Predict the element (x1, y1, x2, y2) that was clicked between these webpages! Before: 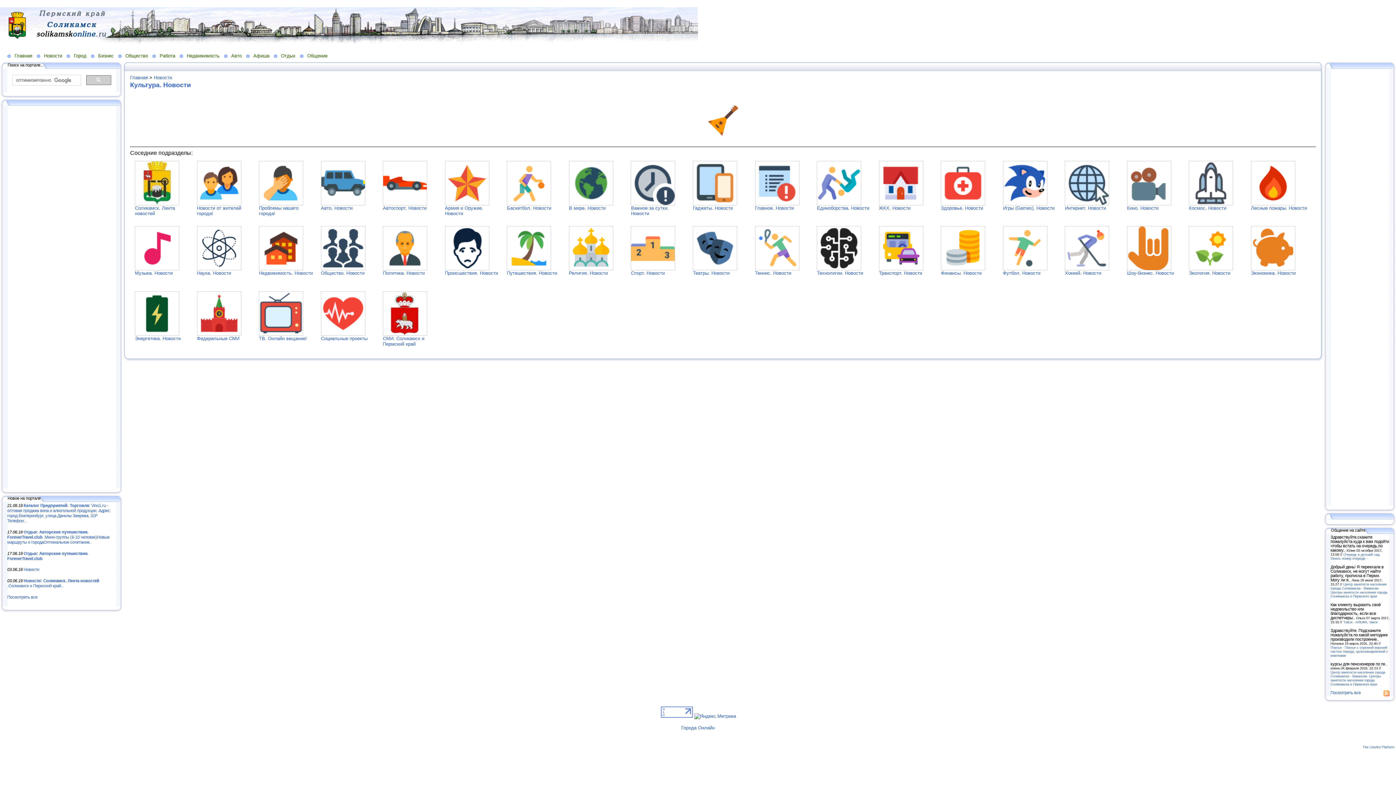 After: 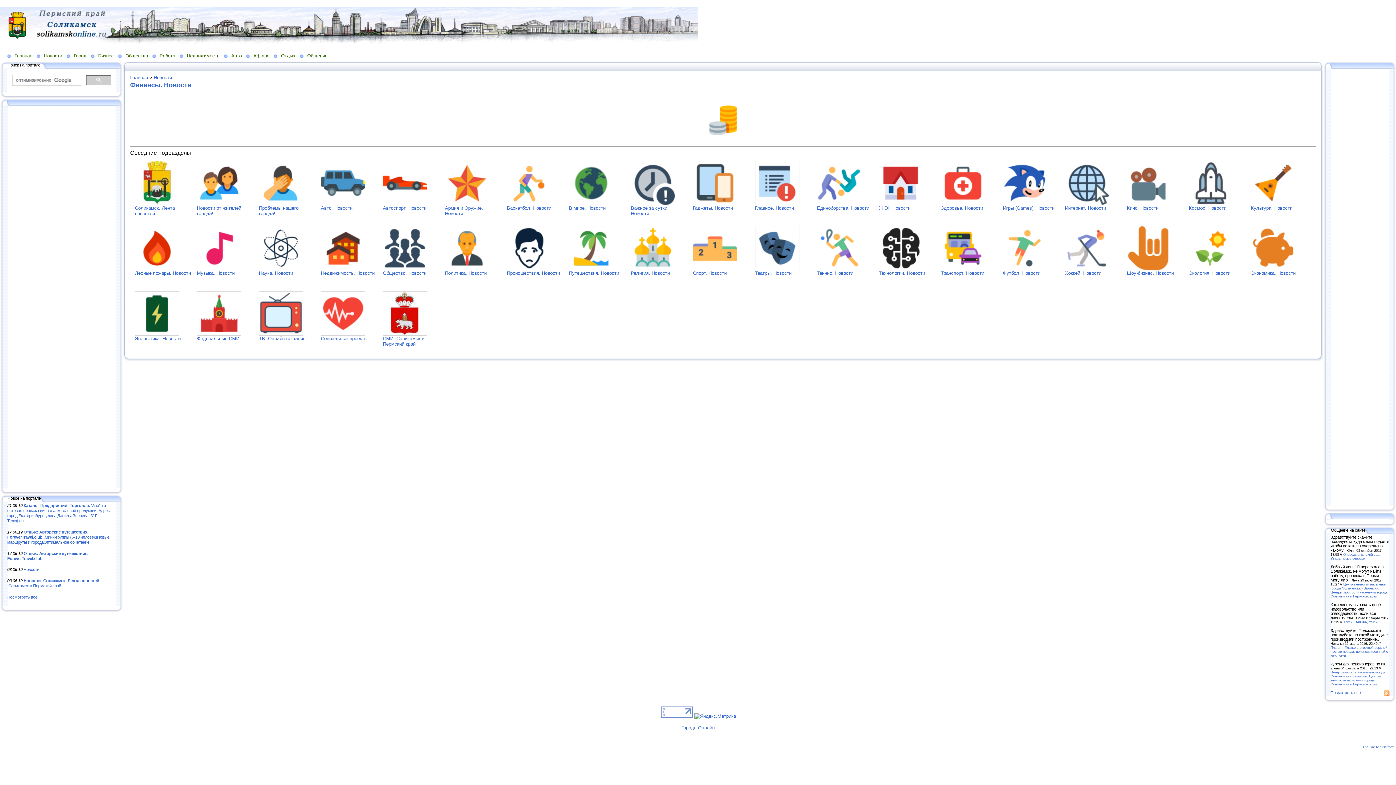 Action: bbox: (941, 266, 985, 271)